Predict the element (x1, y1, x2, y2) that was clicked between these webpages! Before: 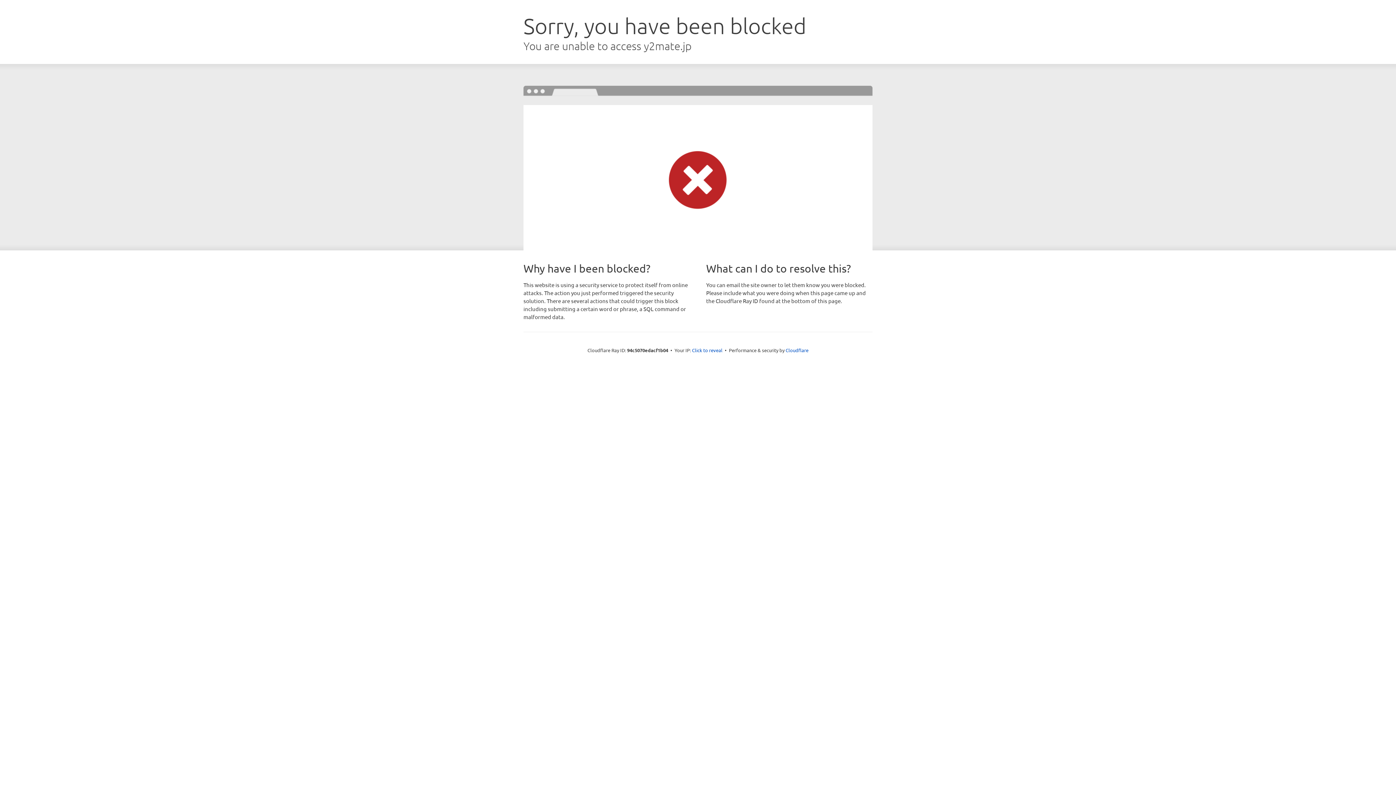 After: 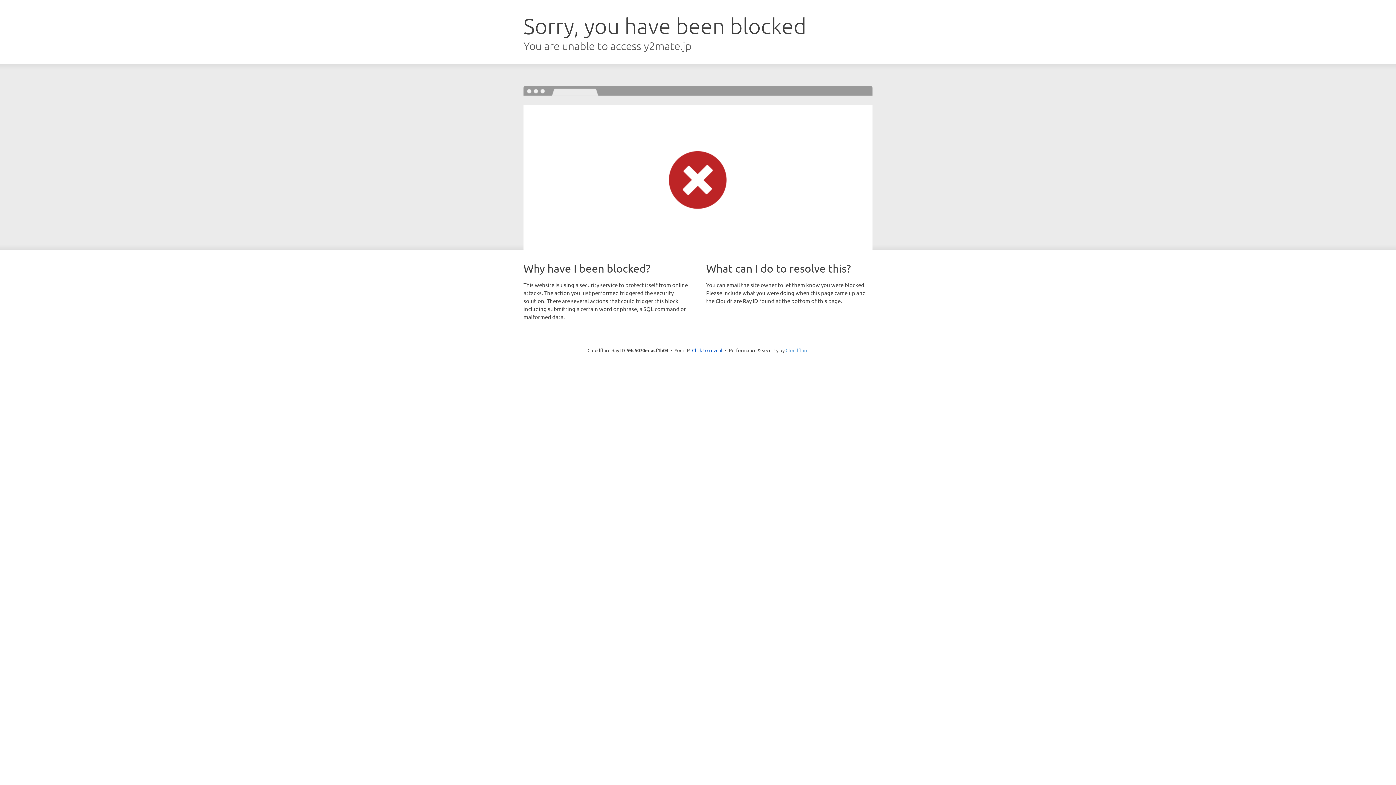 Action: bbox: (785, 347, 808, 353) label: Cloudflare